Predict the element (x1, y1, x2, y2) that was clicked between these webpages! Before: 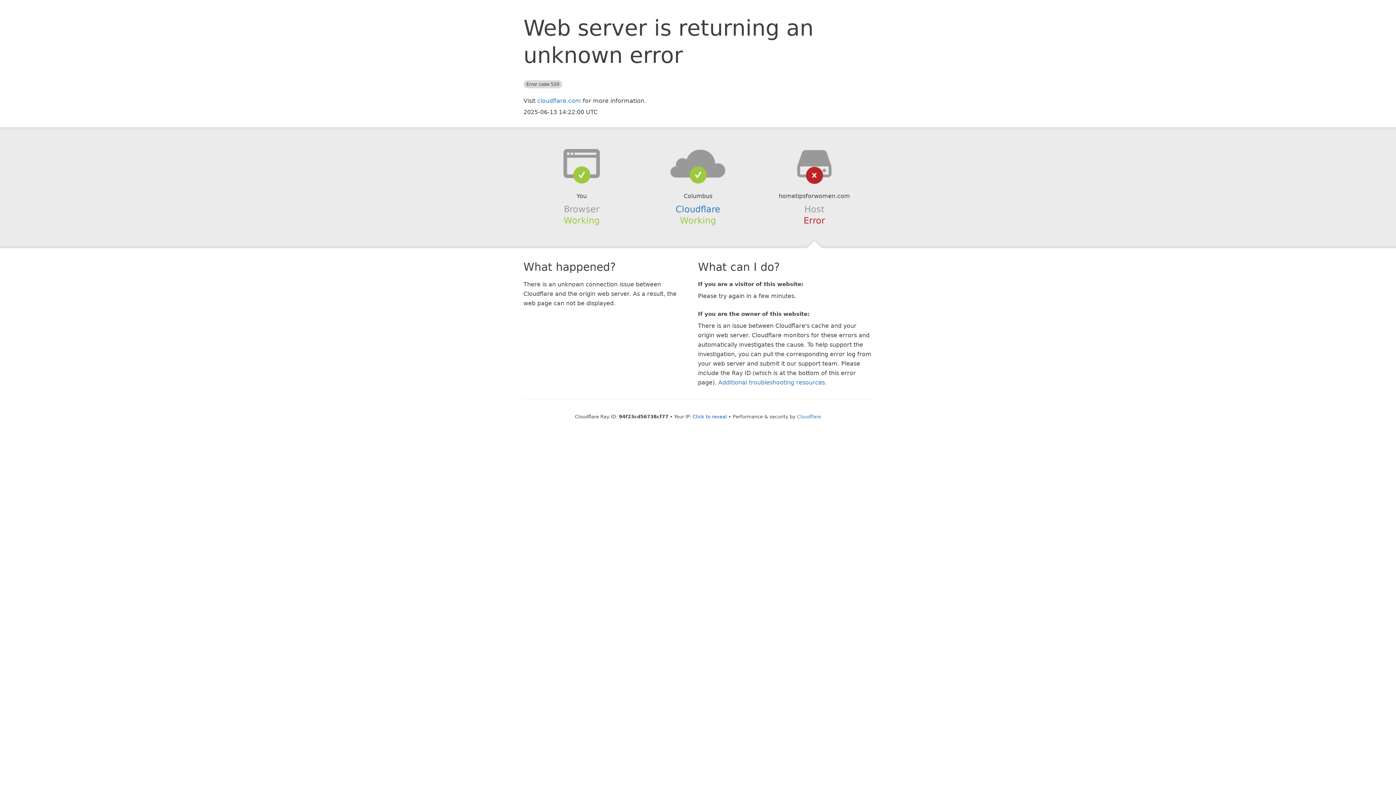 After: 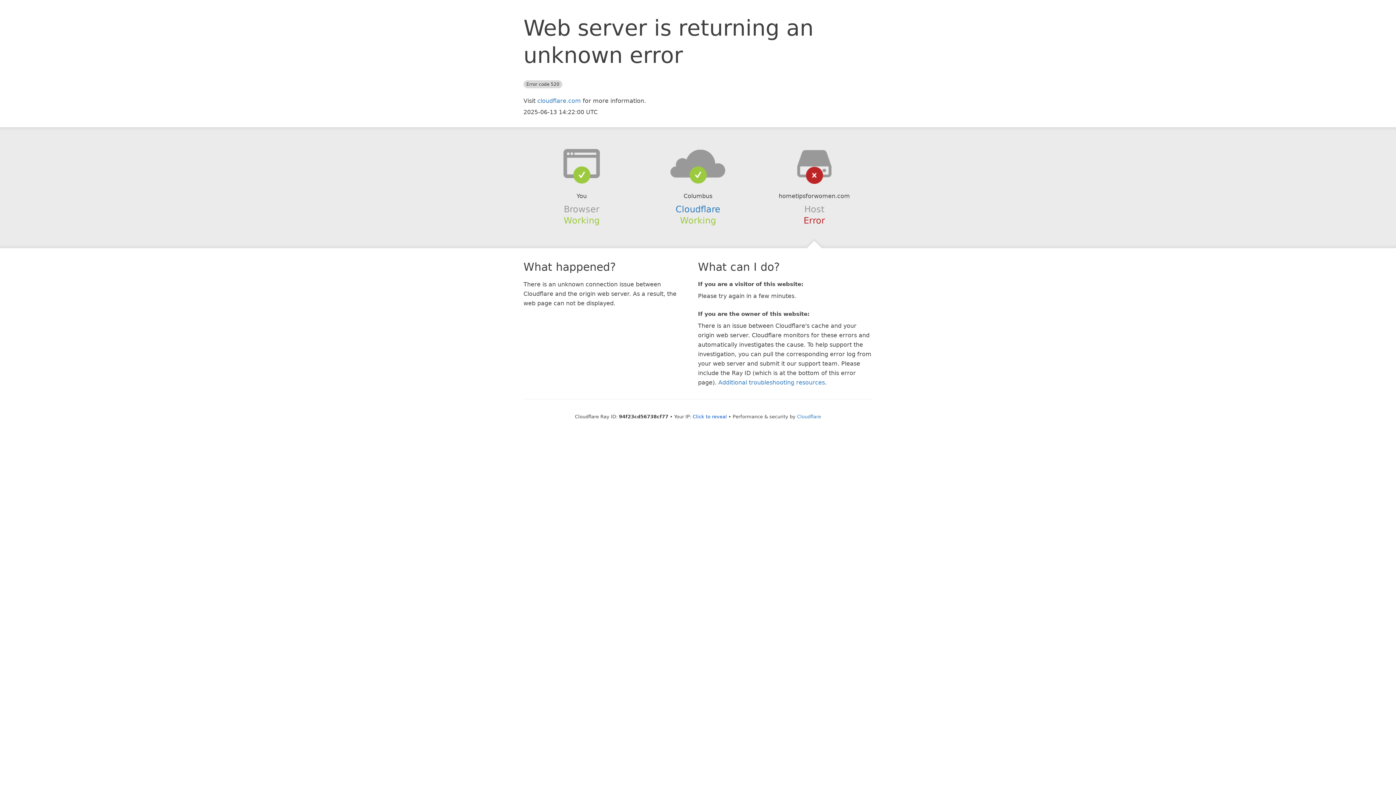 Action: bbox: (639, 148, 756, 178)